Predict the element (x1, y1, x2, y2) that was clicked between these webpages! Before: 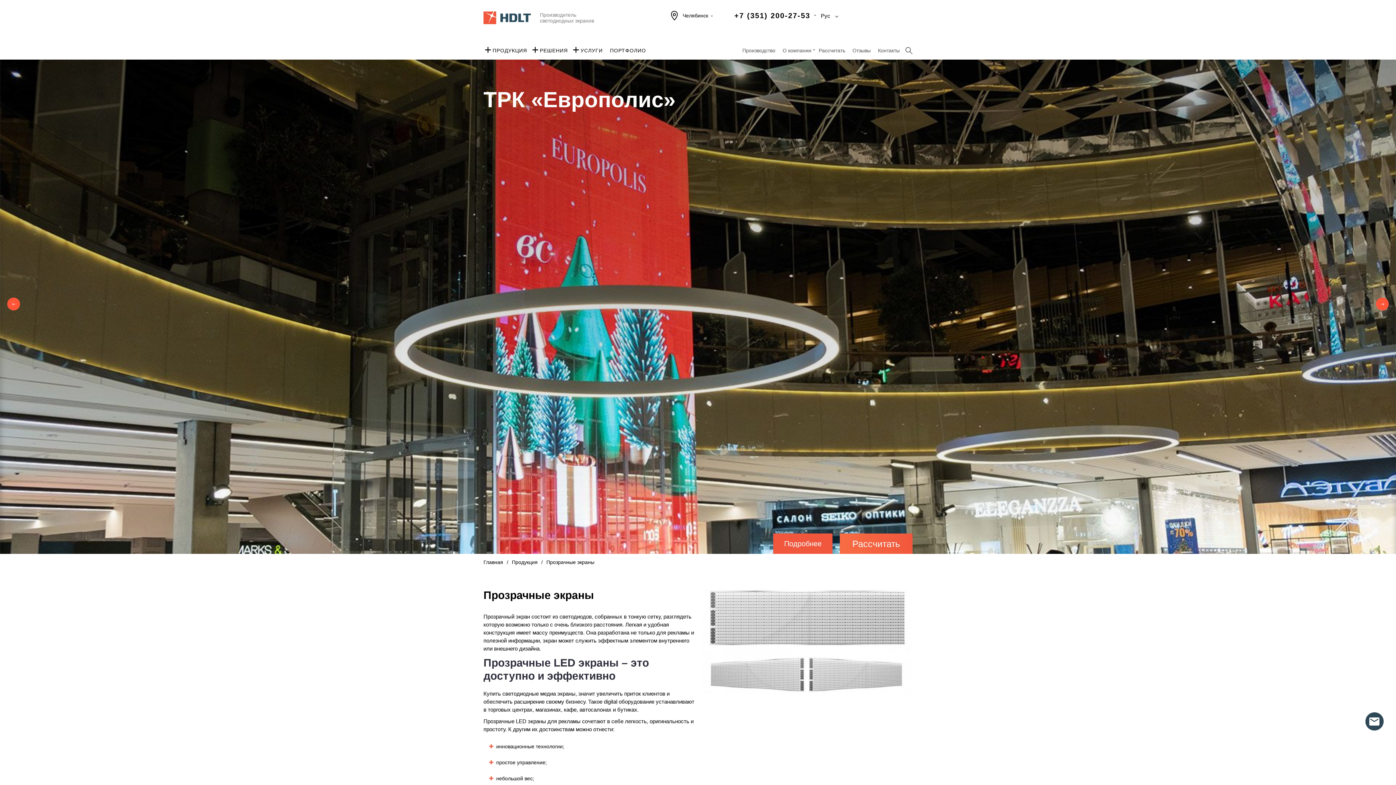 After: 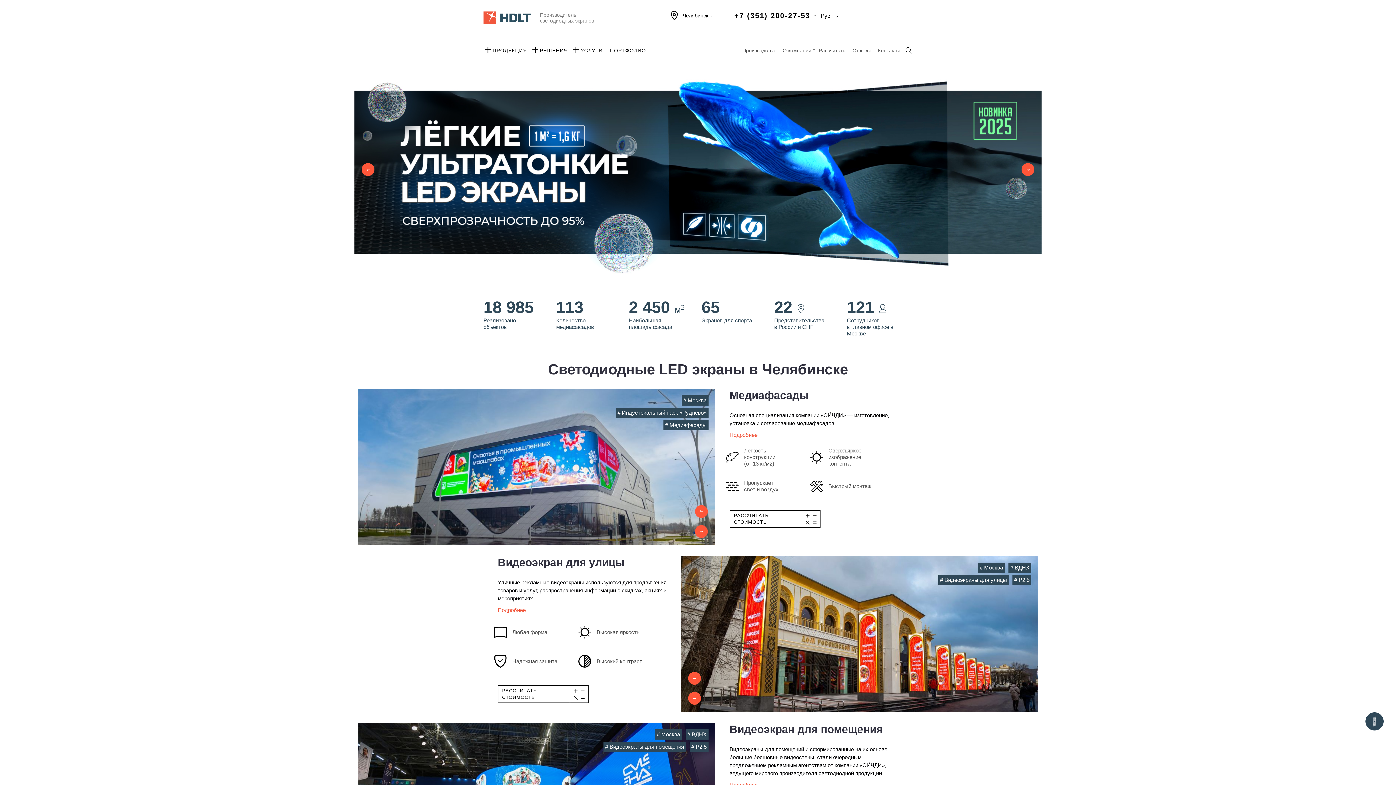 Action: label: Главная bbox: (483, 559, 503, 565)